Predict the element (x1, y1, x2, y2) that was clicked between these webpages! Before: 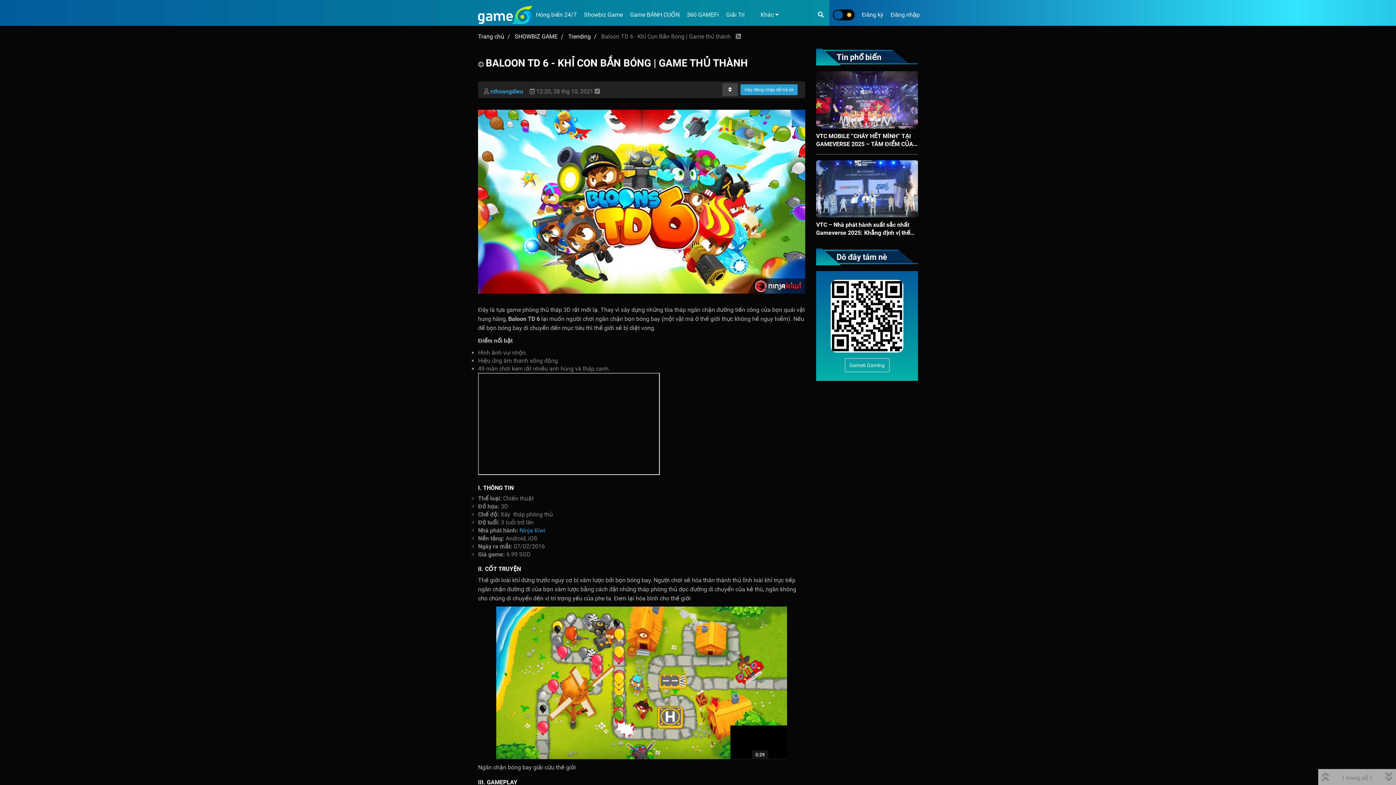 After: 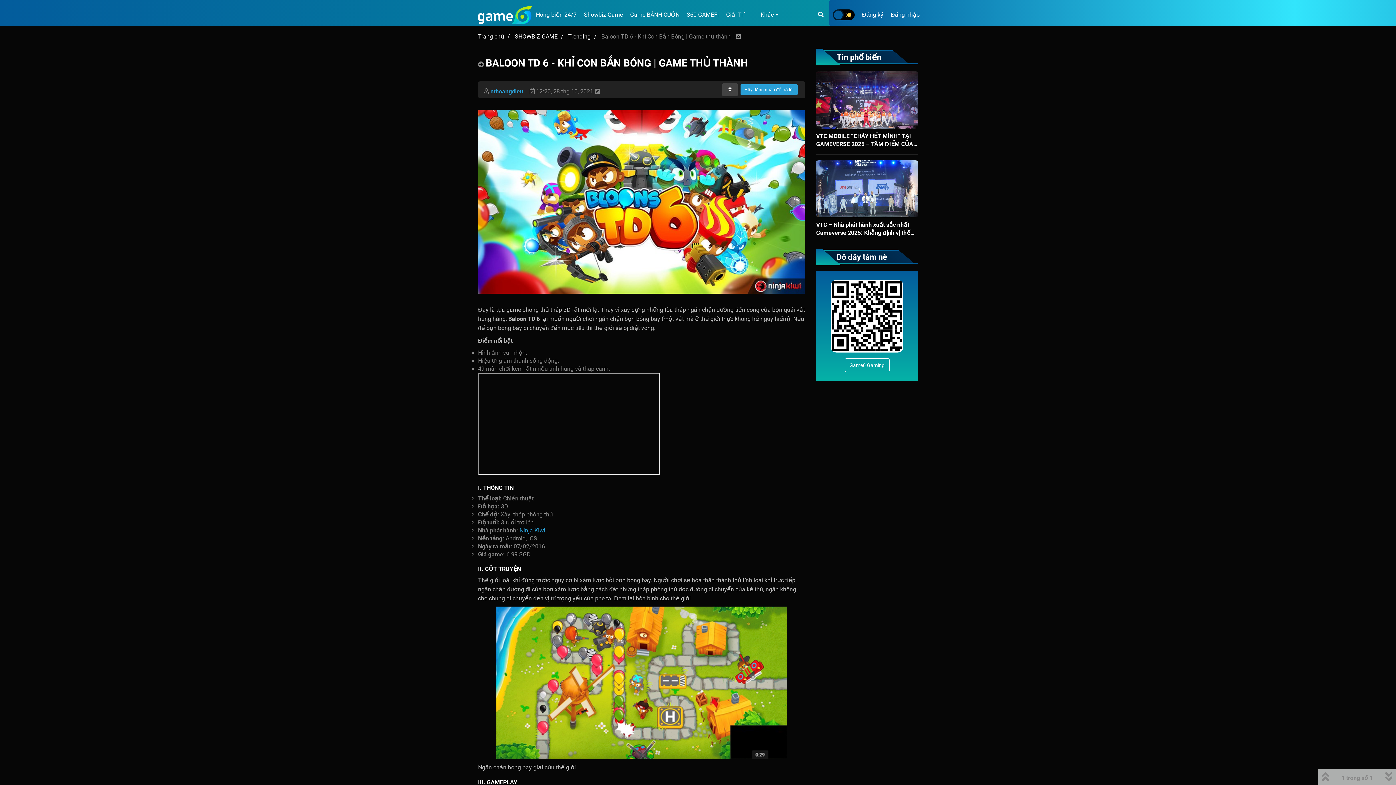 Action: bbox: (478, 607, 805, 759)